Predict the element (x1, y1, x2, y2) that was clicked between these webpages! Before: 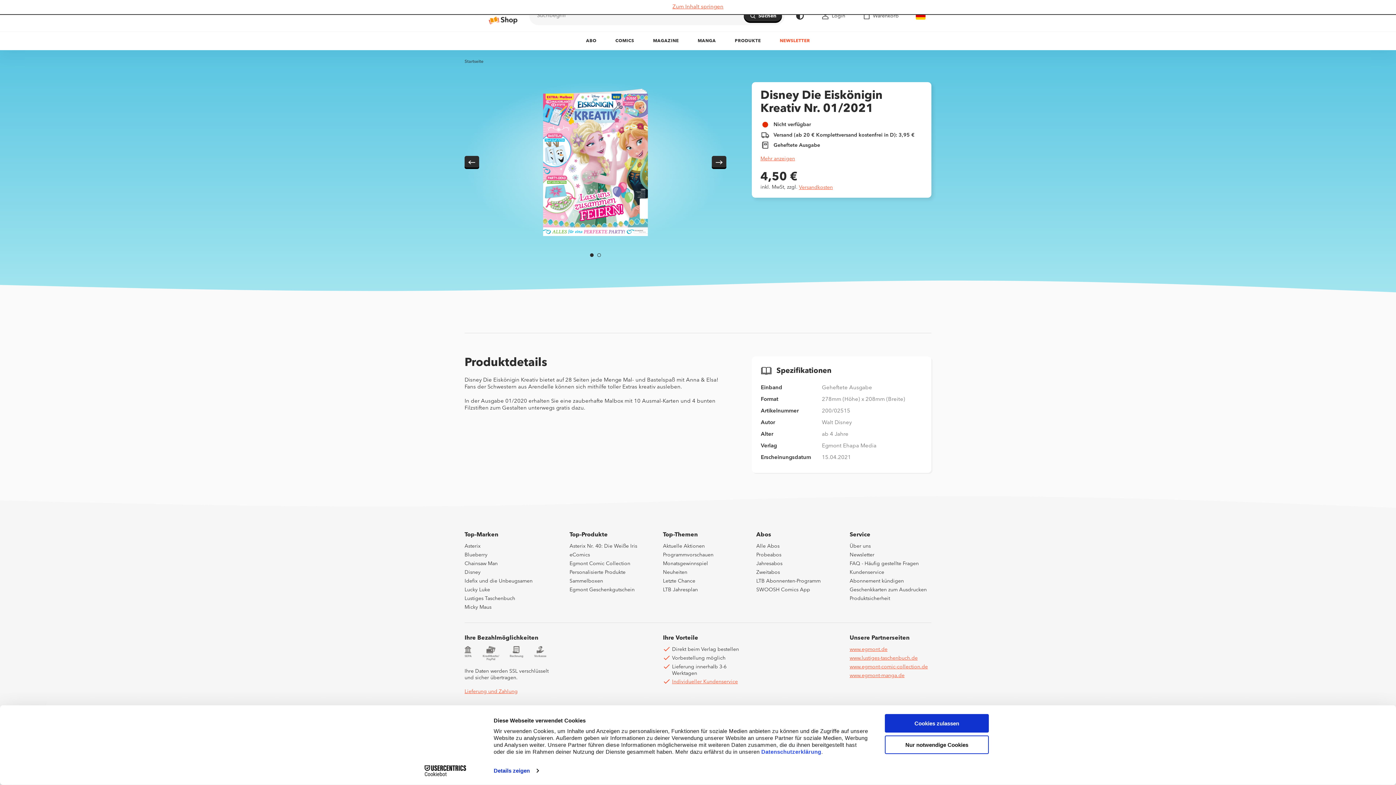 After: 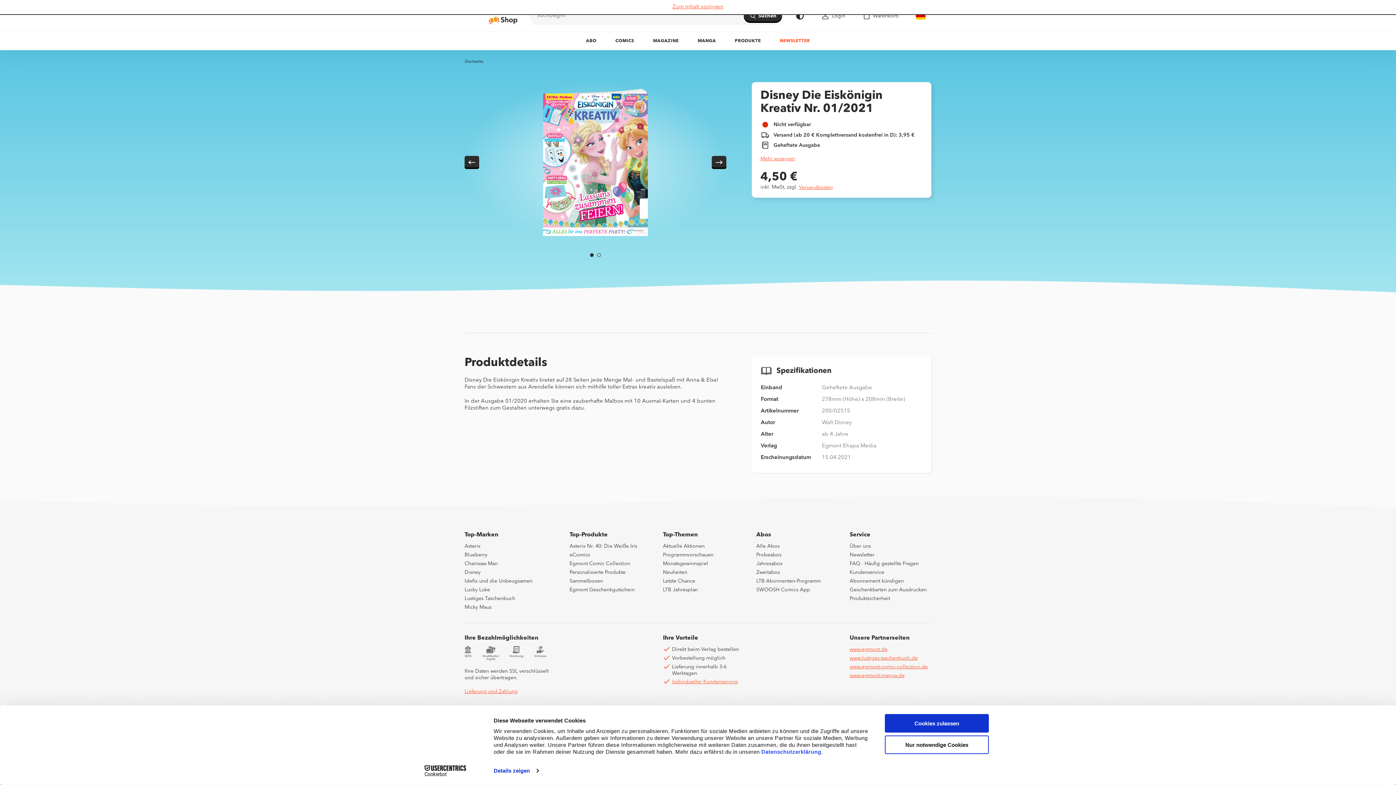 Action: label: Cookiebot - opens in a new window bbox: (413, 765, 477, 776)